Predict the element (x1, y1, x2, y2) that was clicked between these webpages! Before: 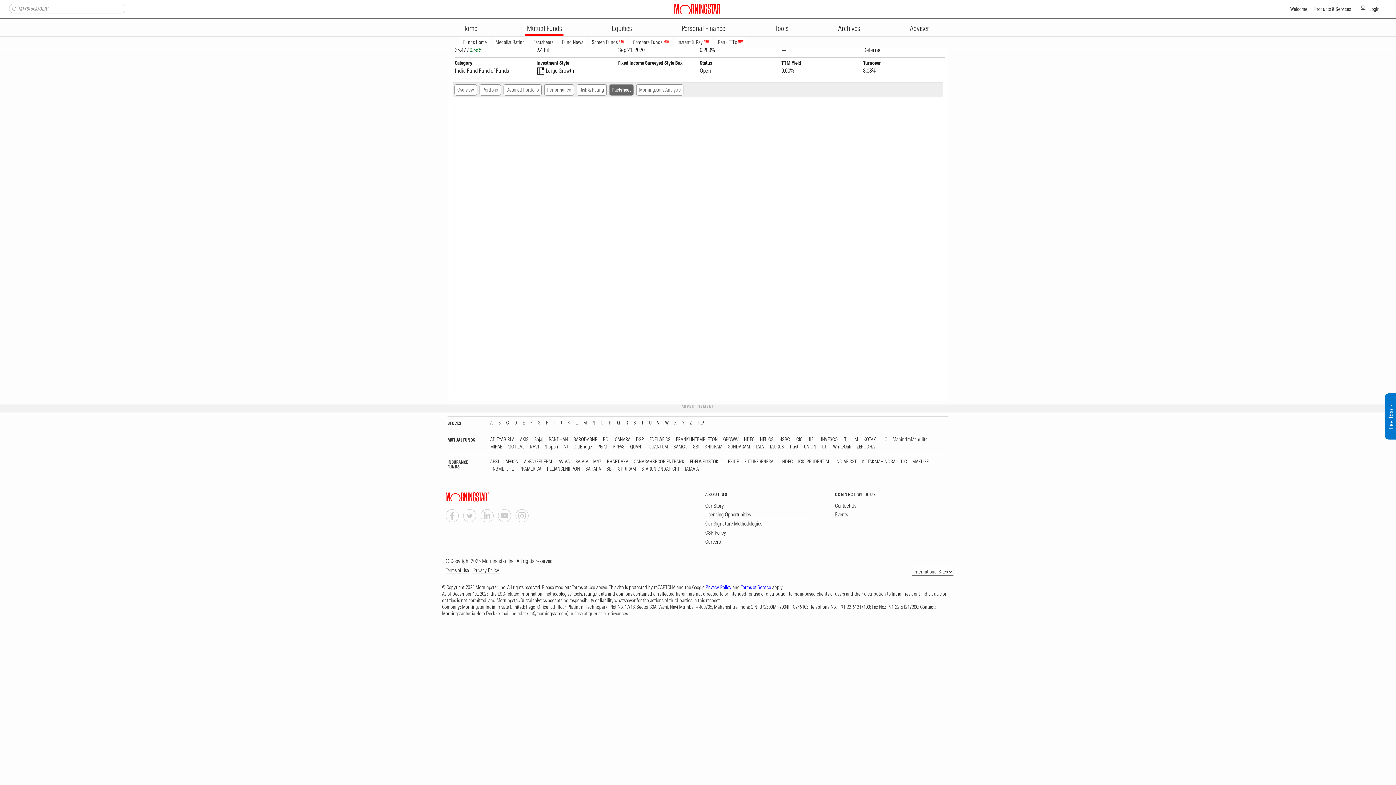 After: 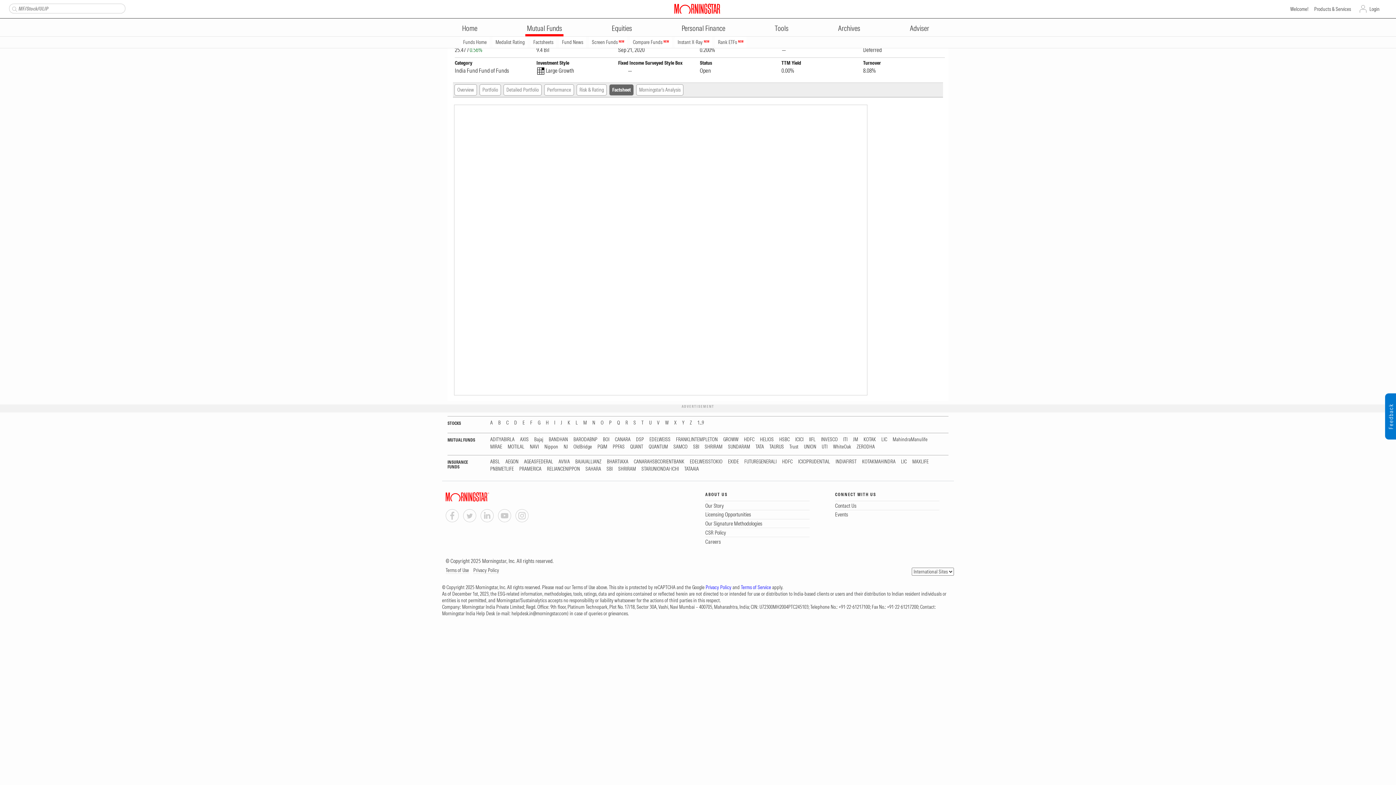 Action: bbox: (463, 512, 476, 518)